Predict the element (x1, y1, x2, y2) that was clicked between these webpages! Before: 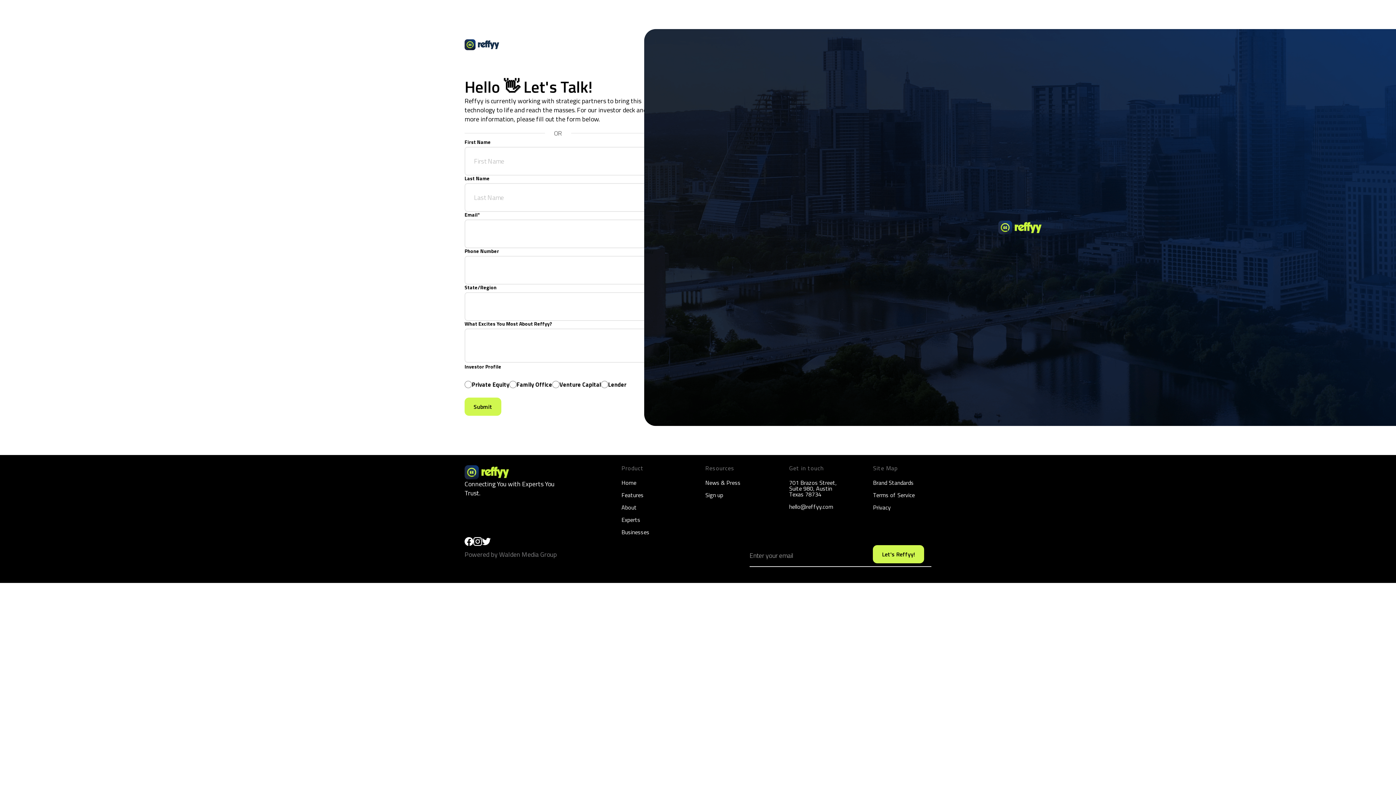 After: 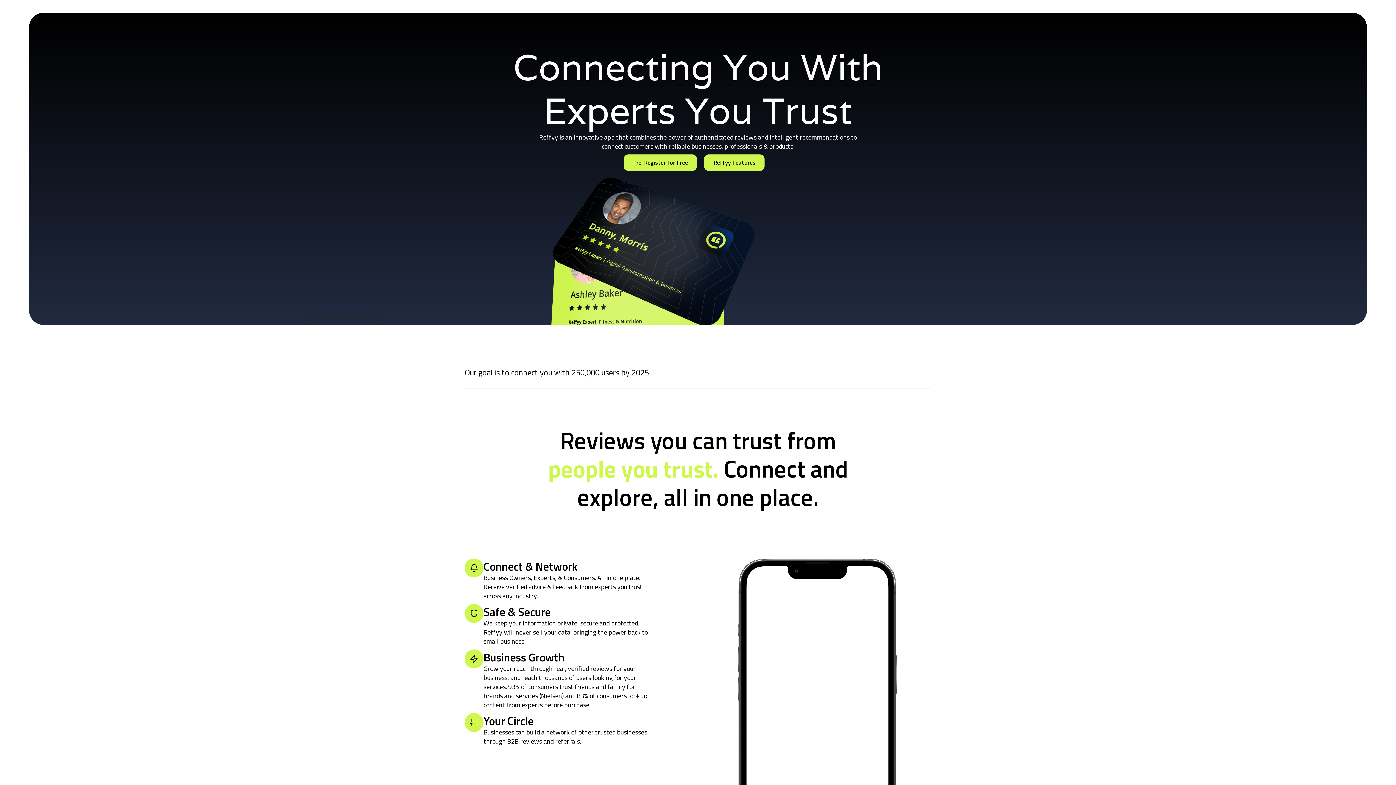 Action: bbox: (464, 39, 499, 50)